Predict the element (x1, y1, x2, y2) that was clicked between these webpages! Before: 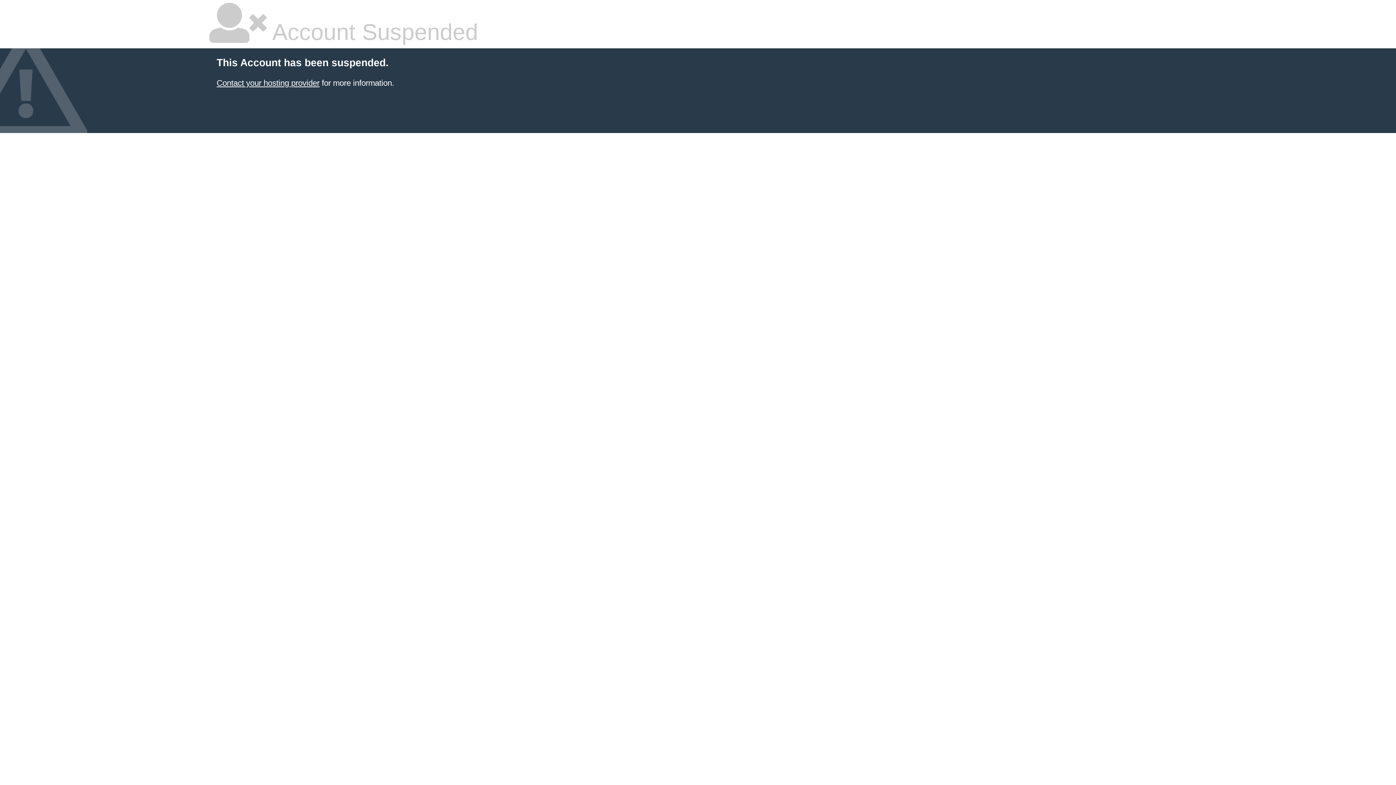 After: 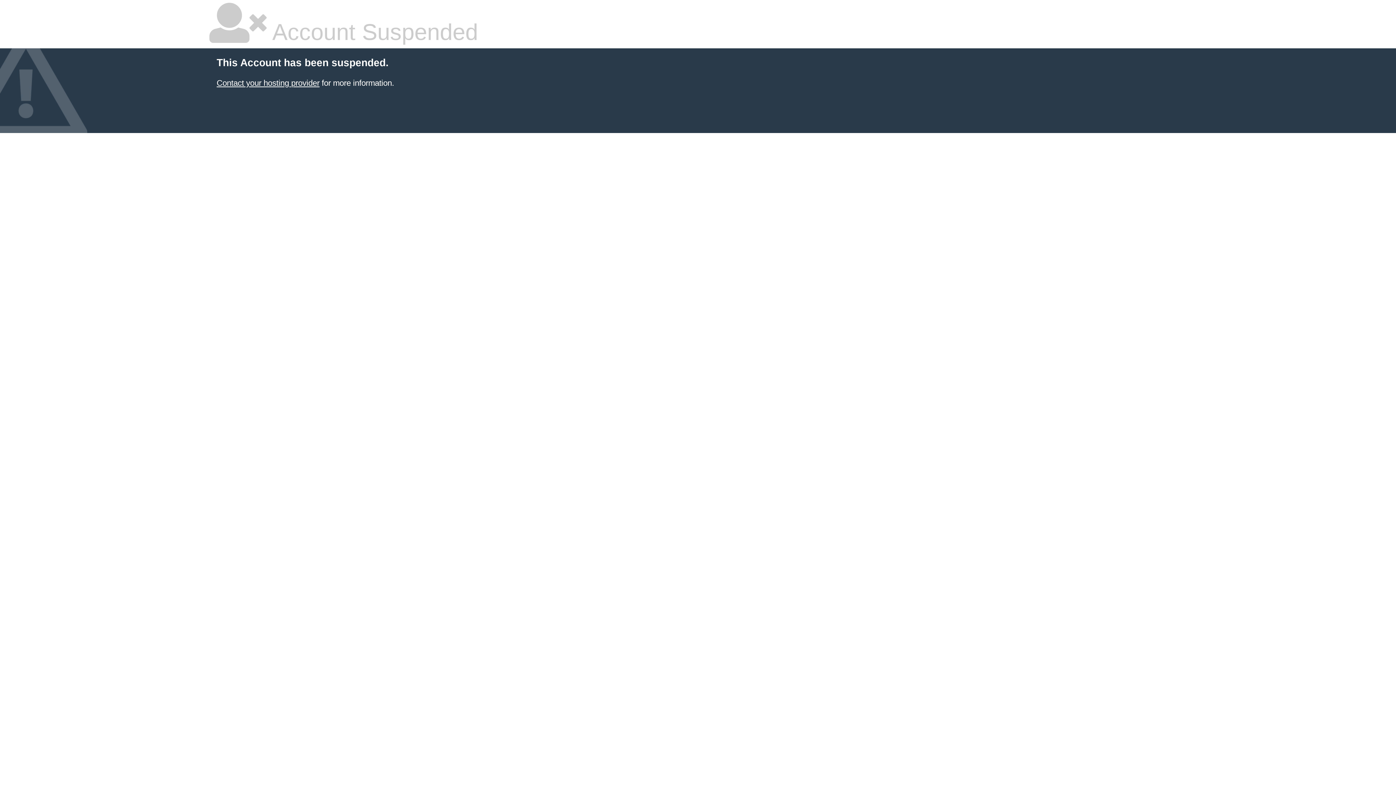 Action: bbox: (216, 78, 319, 87) label: Contact your hosting provider